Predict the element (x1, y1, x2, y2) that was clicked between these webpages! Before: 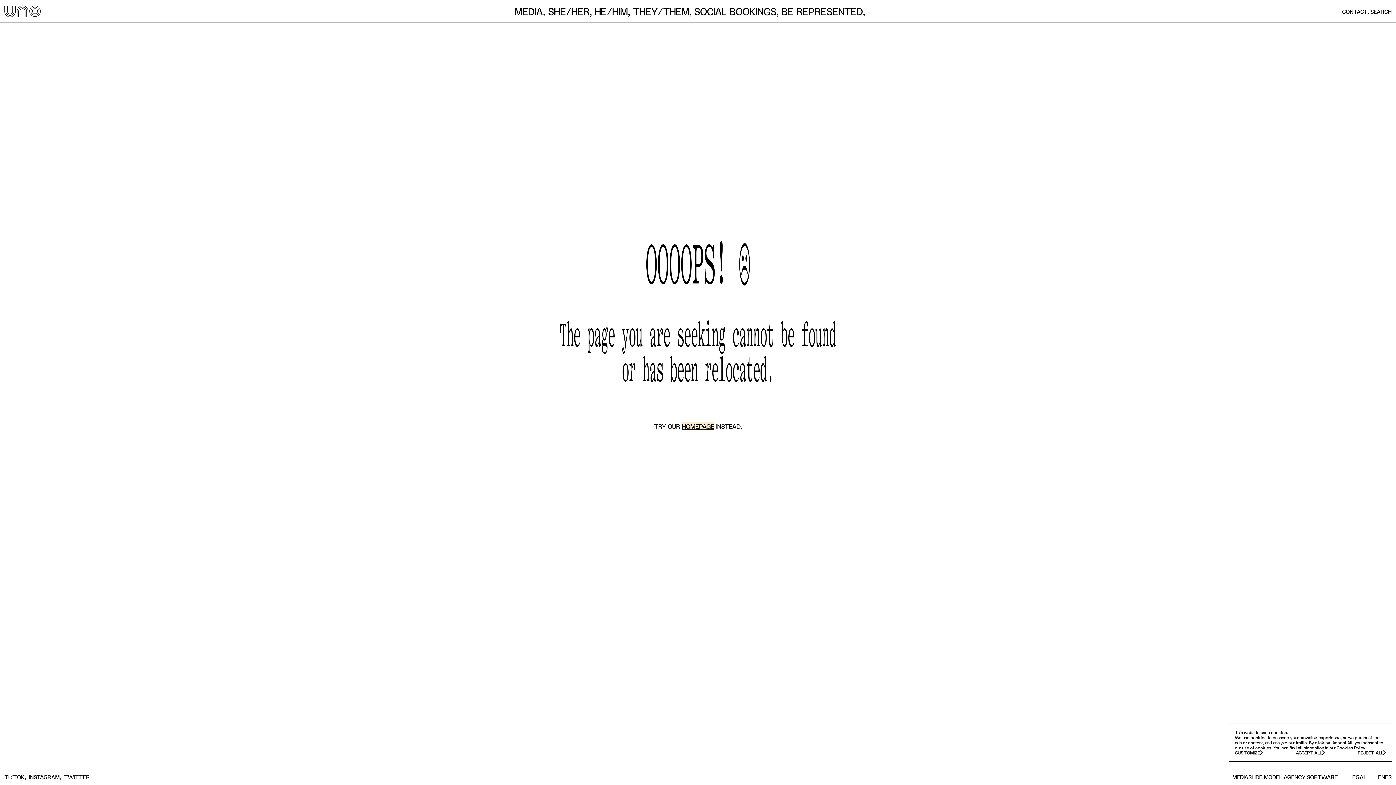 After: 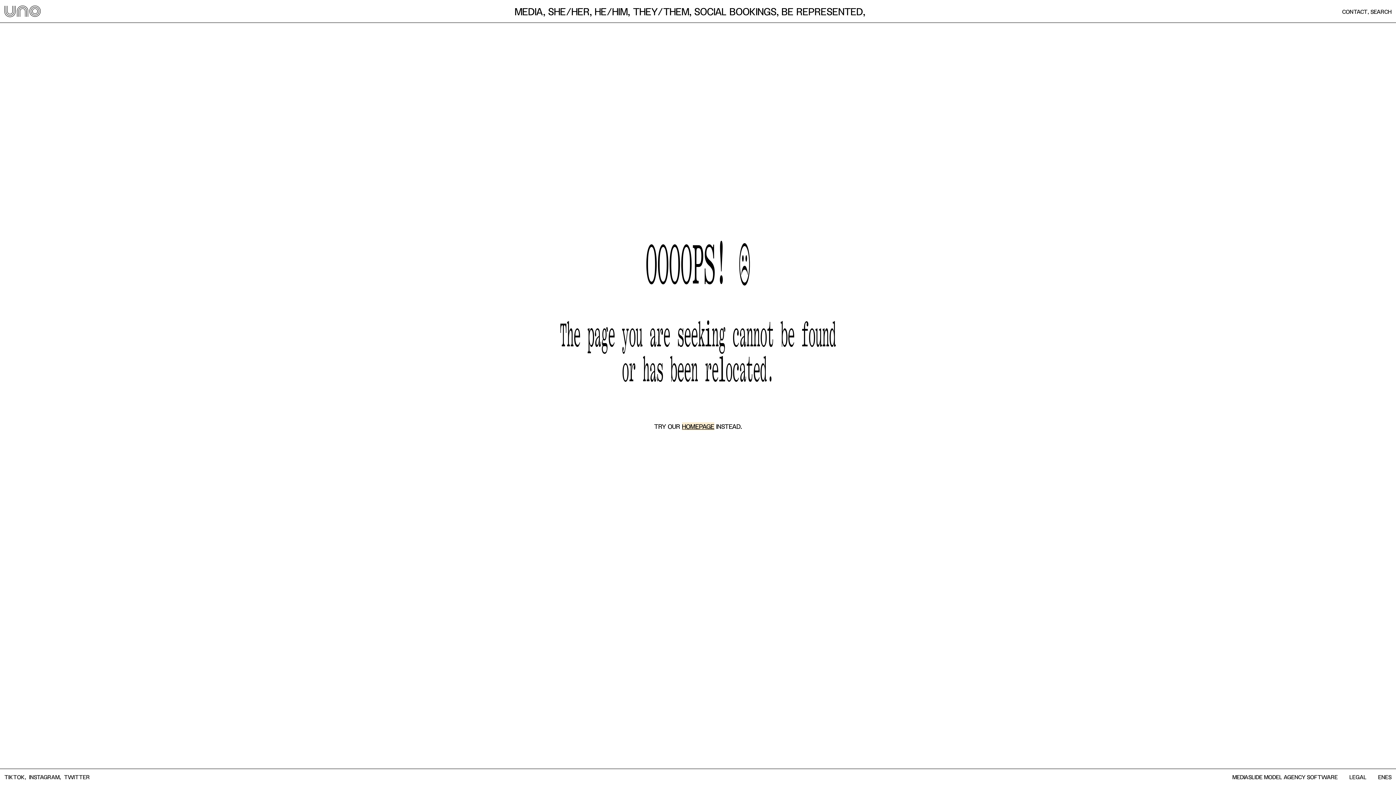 Action: bbox: (1235, 750, 1263, 756) label: CUSTOMIZE